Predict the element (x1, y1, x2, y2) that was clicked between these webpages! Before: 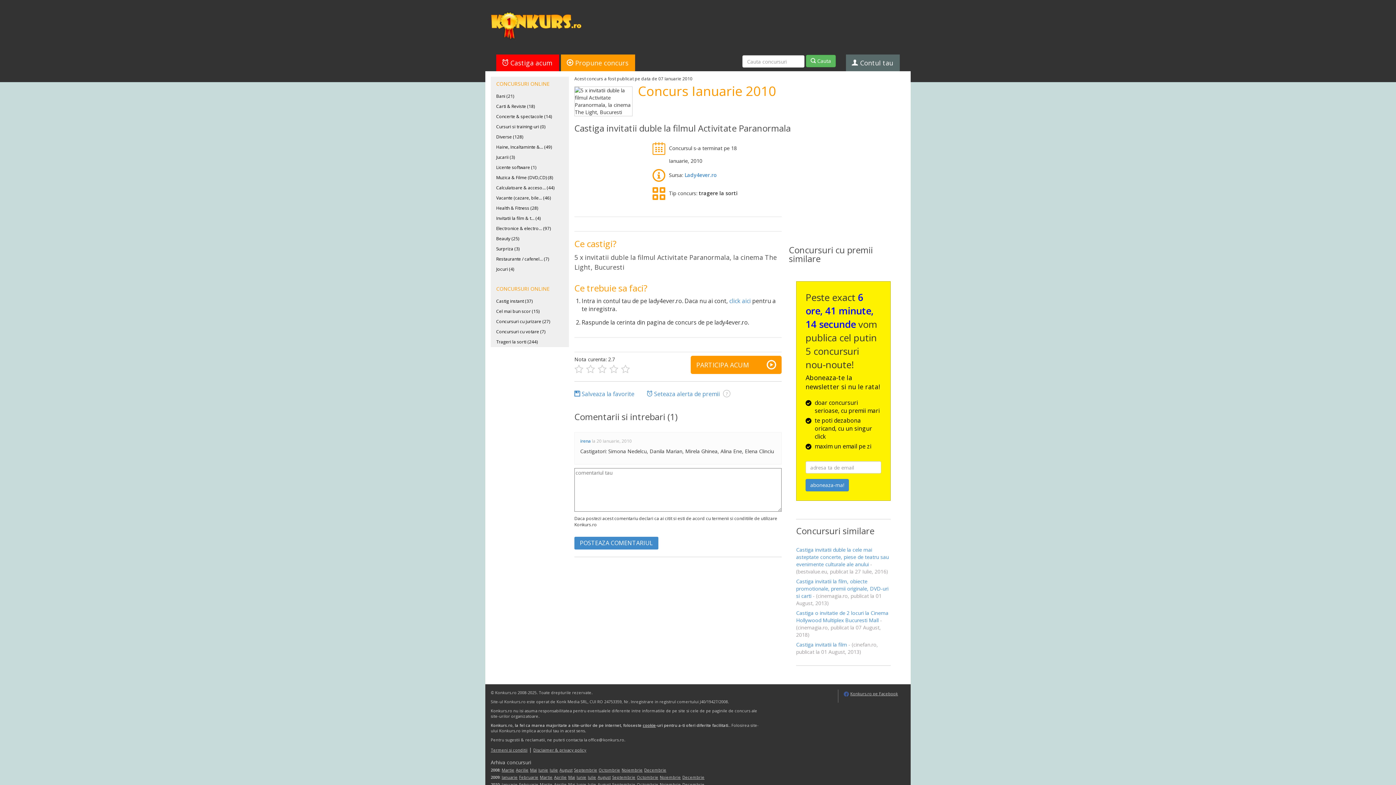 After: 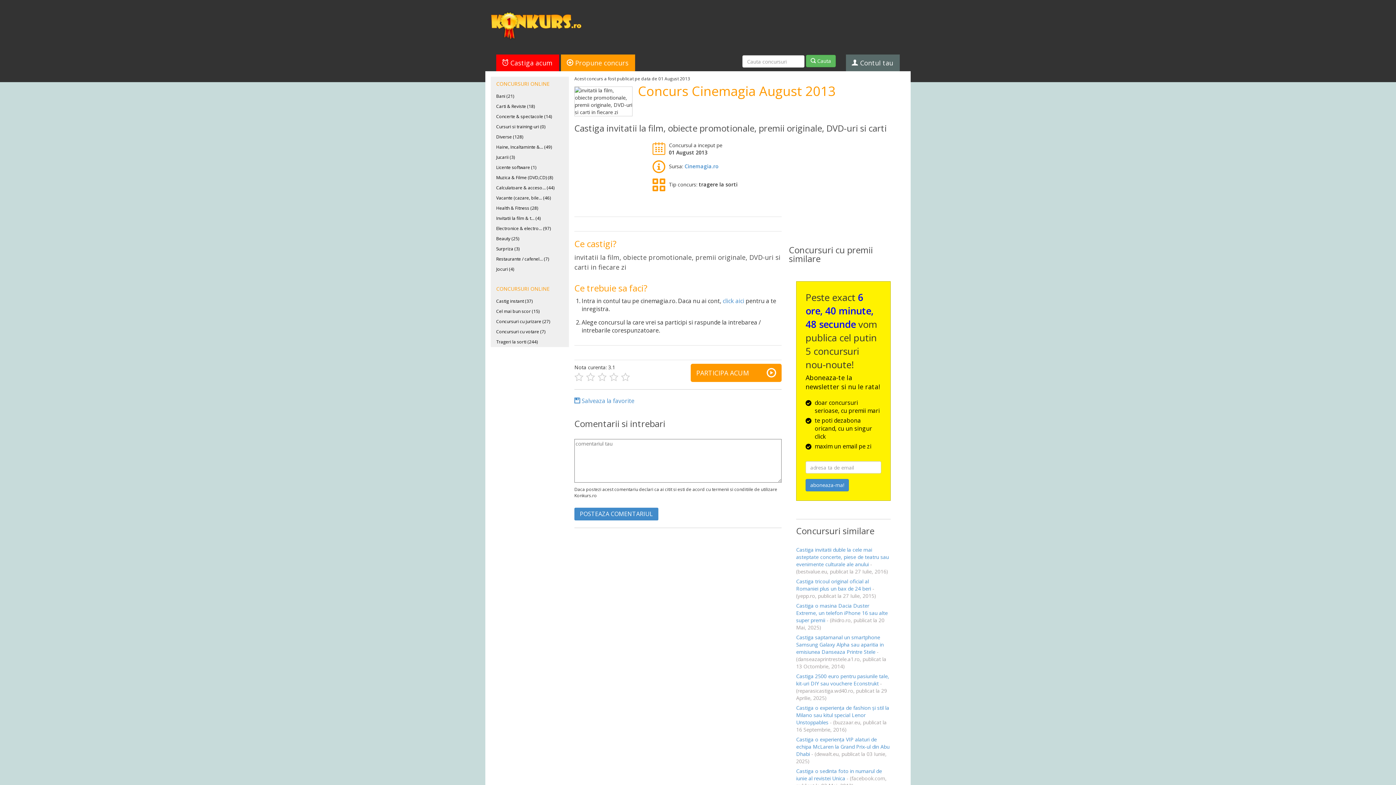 Action: label: Castiga invitatii la film, obiecte promotionale, premii originale, DVD-uri si carti - (cinemagia.ro, publicat la 01 August, 2013) bbox: (796, 578, 888, 606)